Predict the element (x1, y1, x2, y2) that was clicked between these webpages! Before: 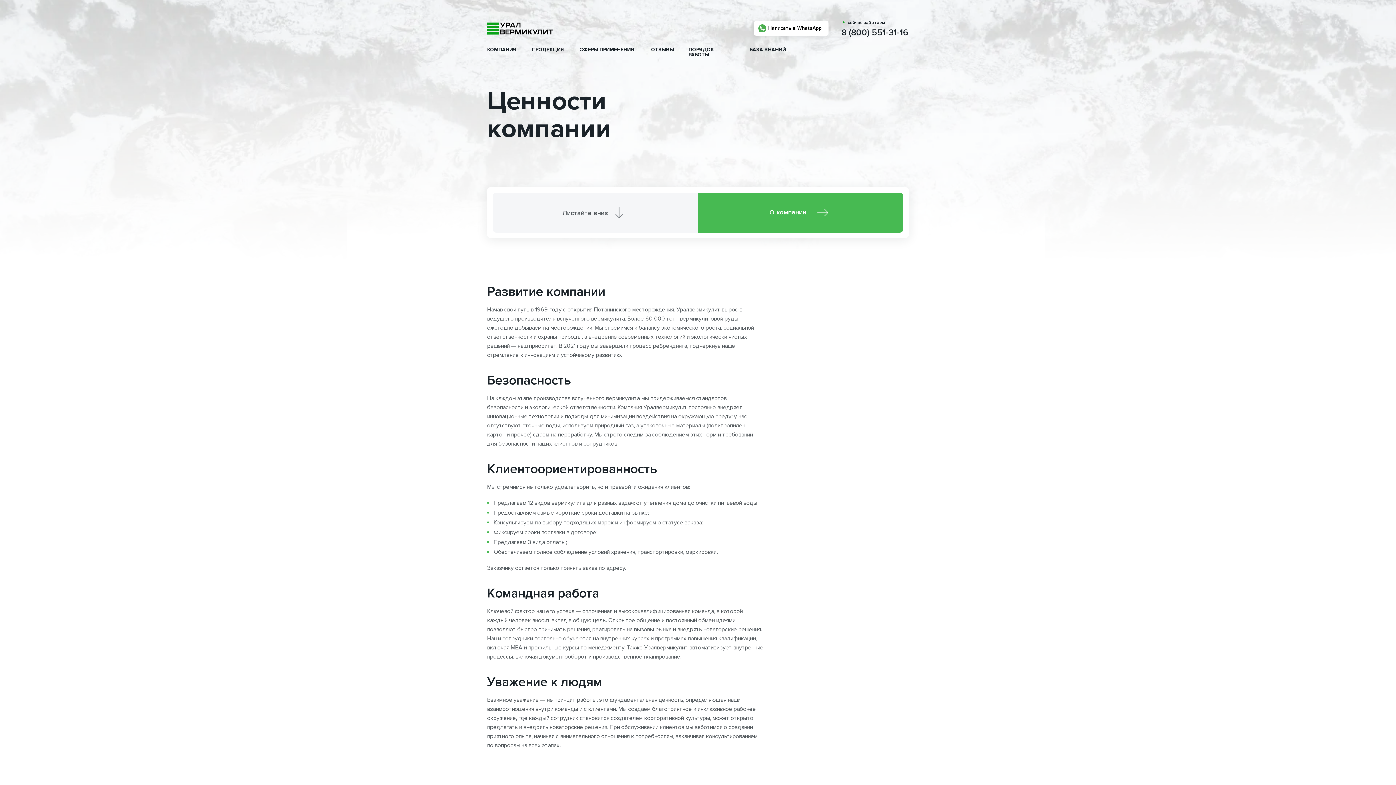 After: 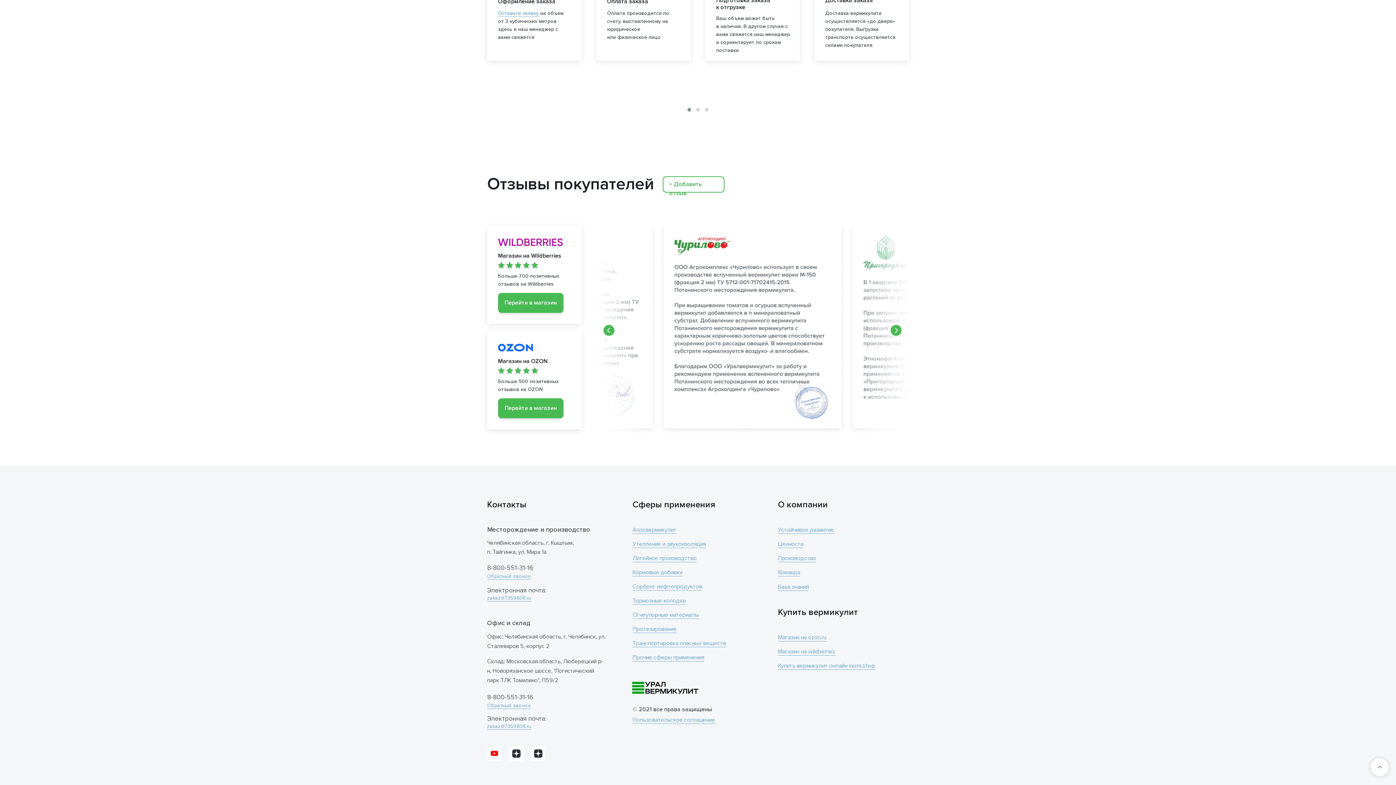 Action: label: ОТЗЫВЫ bbox: (651, 46, 674, 52)